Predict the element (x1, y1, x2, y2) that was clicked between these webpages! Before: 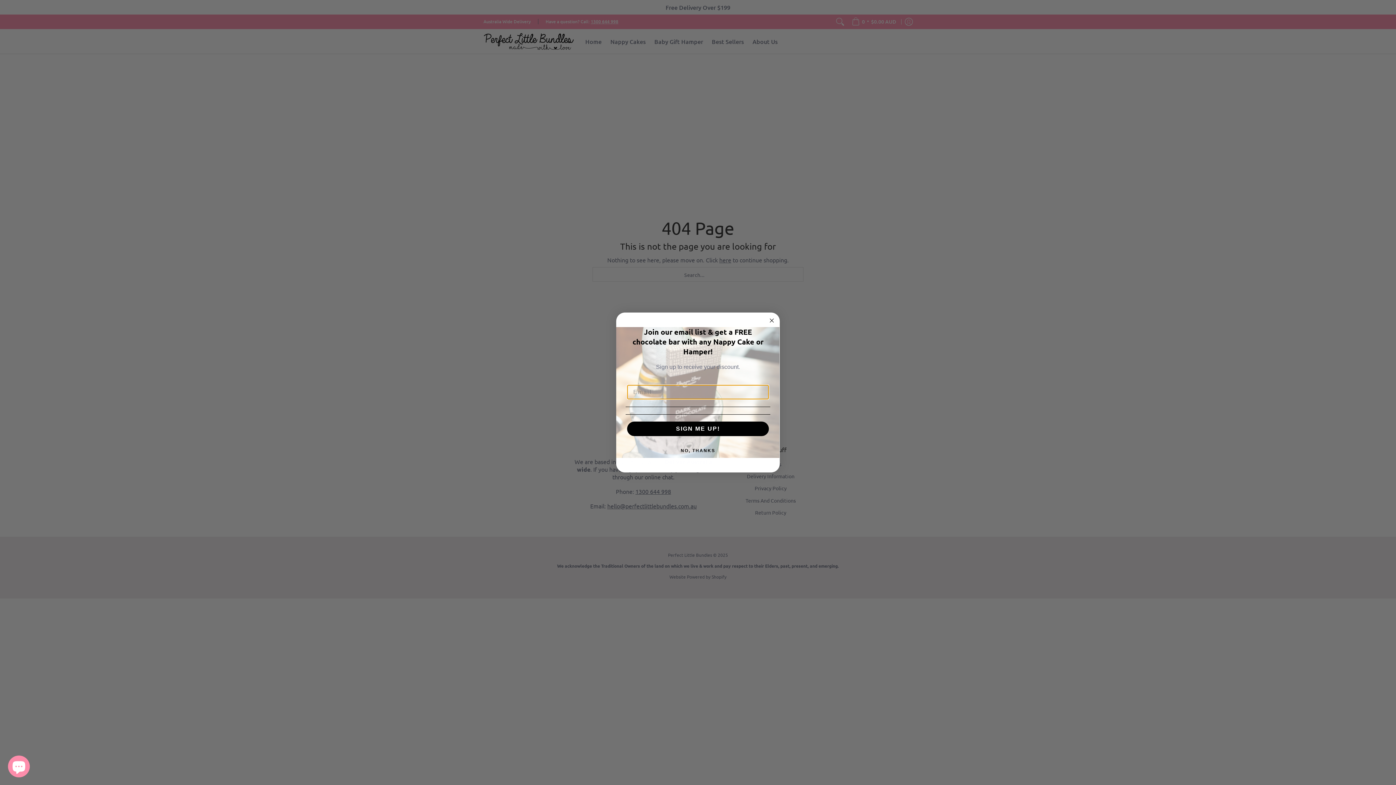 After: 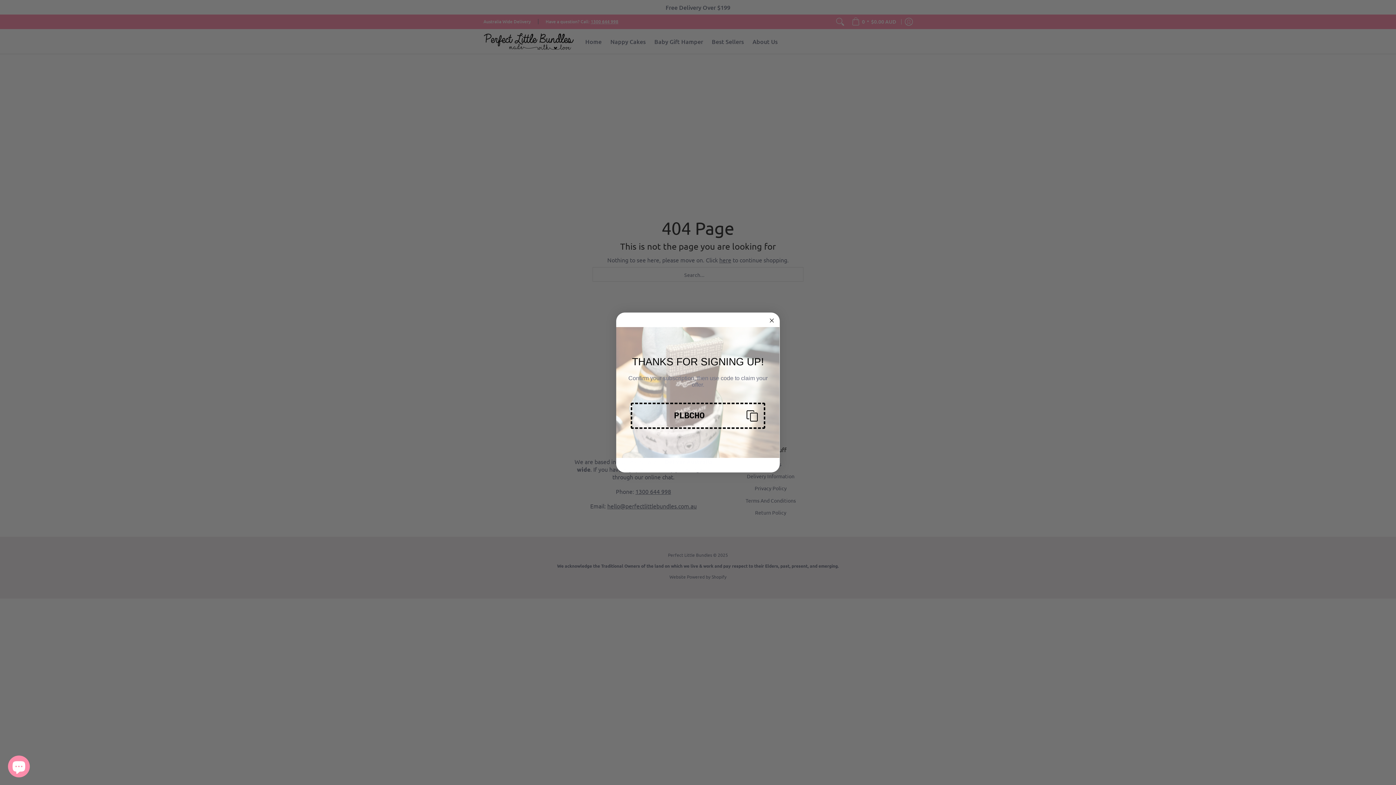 Action: label: SIGN ME UP! bbox: (627, 421, 769, 436)